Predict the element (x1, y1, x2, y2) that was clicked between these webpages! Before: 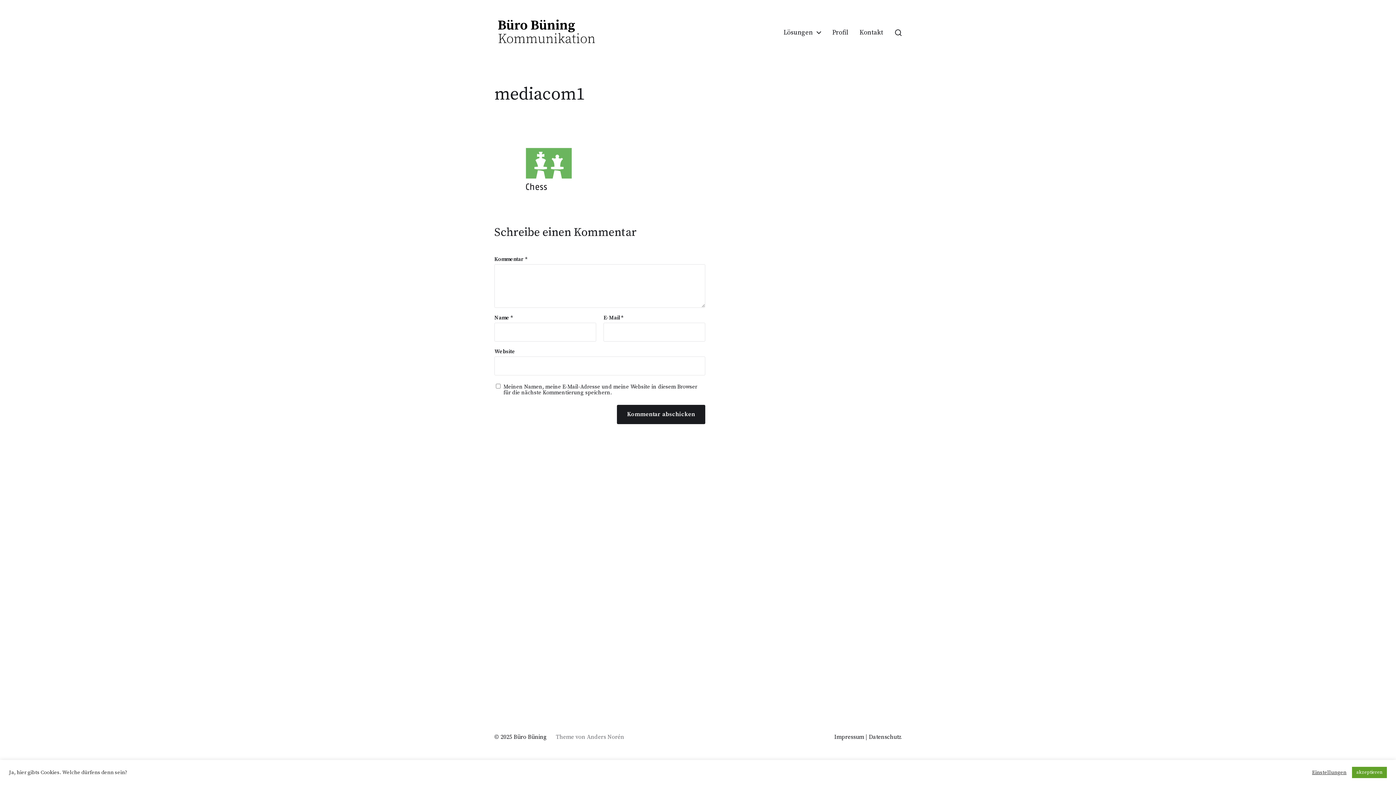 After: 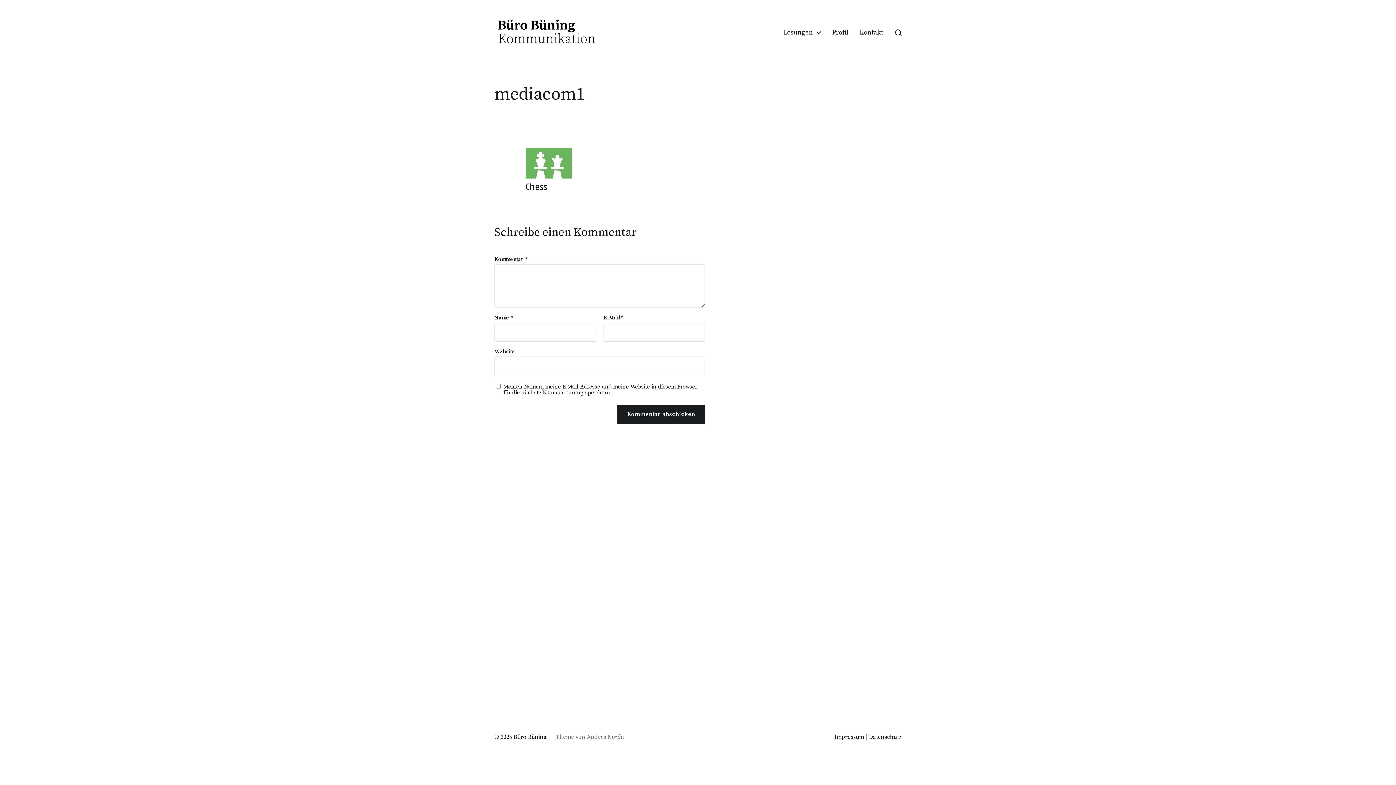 Action: bbox: (1352, 767, 1387, 778) label: akzeptieren